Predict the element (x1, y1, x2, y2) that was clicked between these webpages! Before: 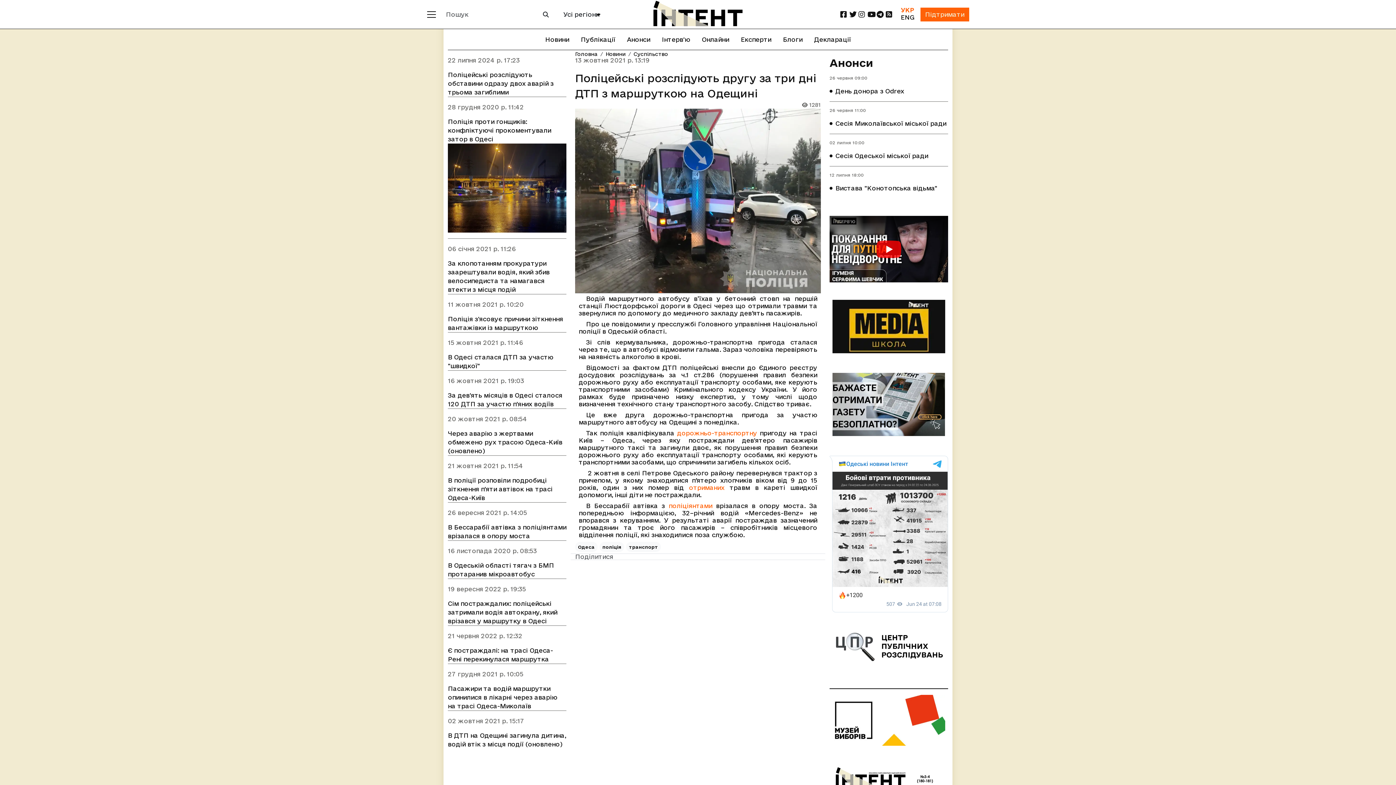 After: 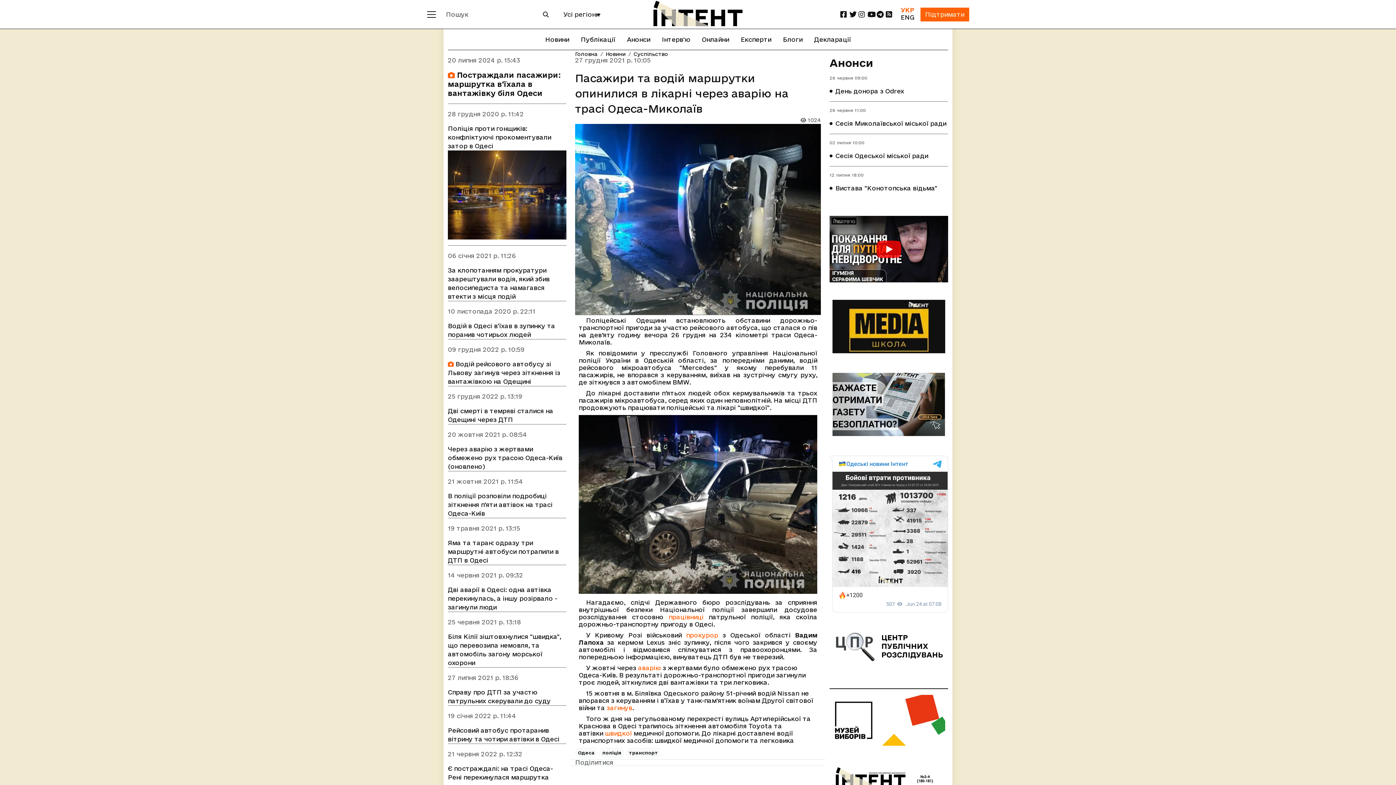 Action: label: Пасажири та водій маршрутки опинилися в лікарні через аварію на трасі Одеса-Миколаїв bbox: (448, 684, 566, 710)